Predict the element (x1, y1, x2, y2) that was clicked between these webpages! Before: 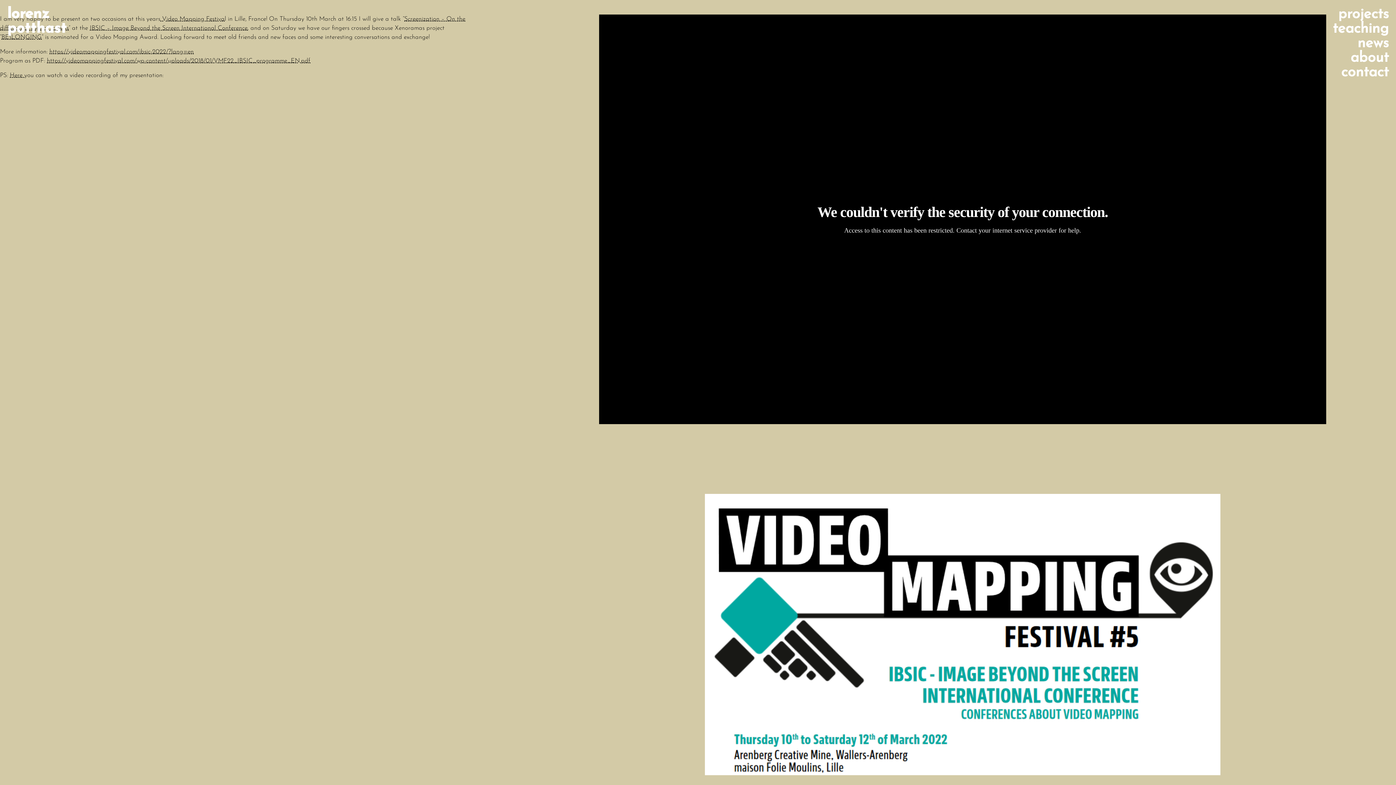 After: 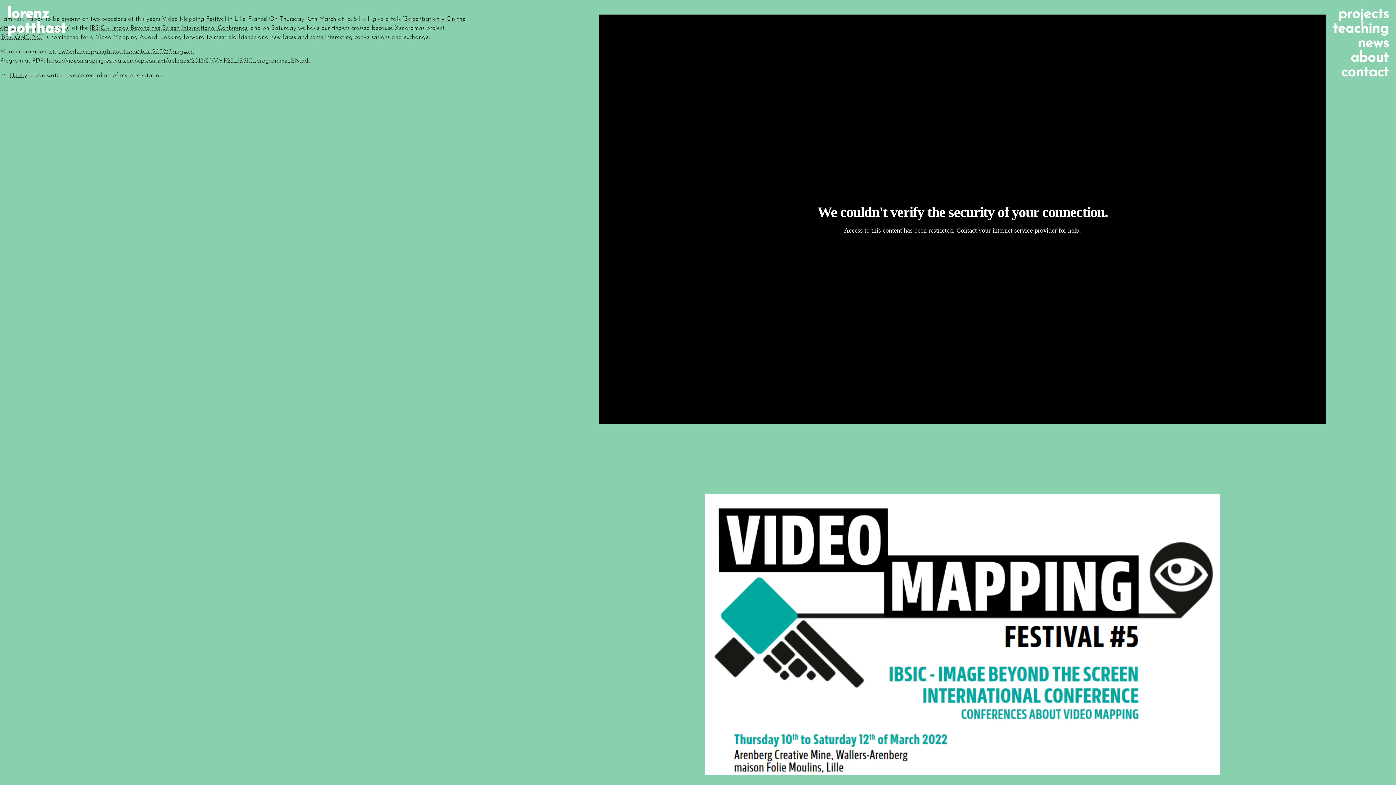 Action: bbox: (160, 16, 224, 22) label:  Video Mapping Festiva